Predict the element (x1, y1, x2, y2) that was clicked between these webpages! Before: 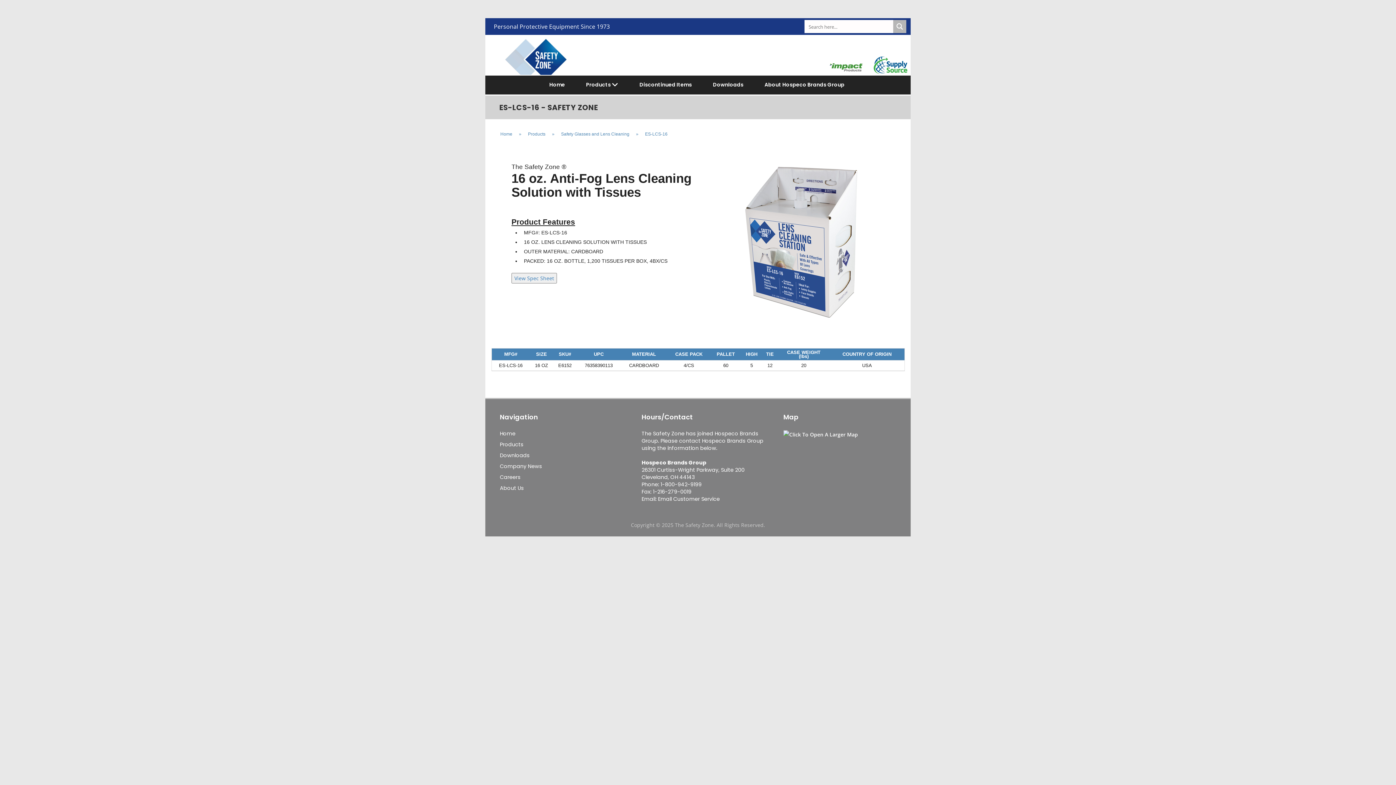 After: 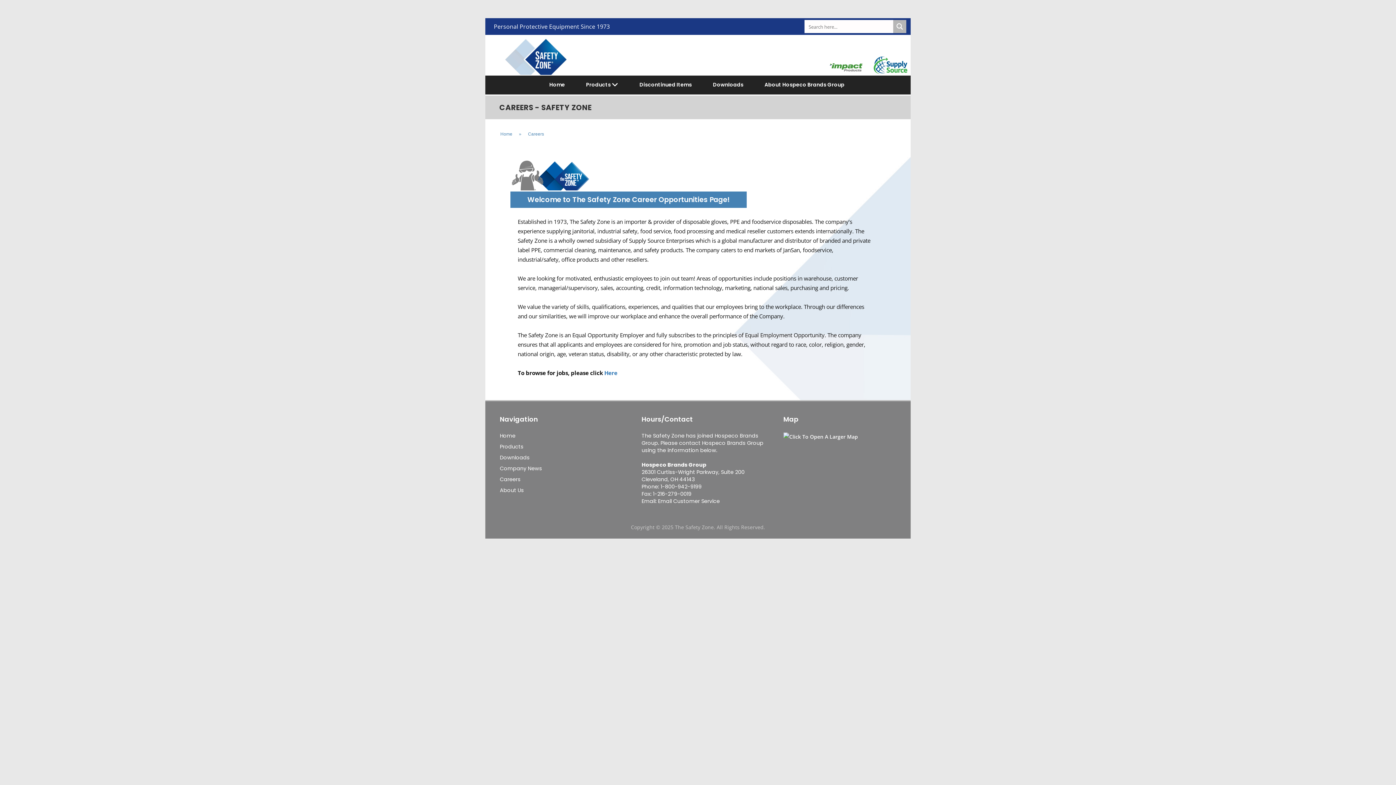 Action: label: Careers bbox: (500, 473, 520, 480)